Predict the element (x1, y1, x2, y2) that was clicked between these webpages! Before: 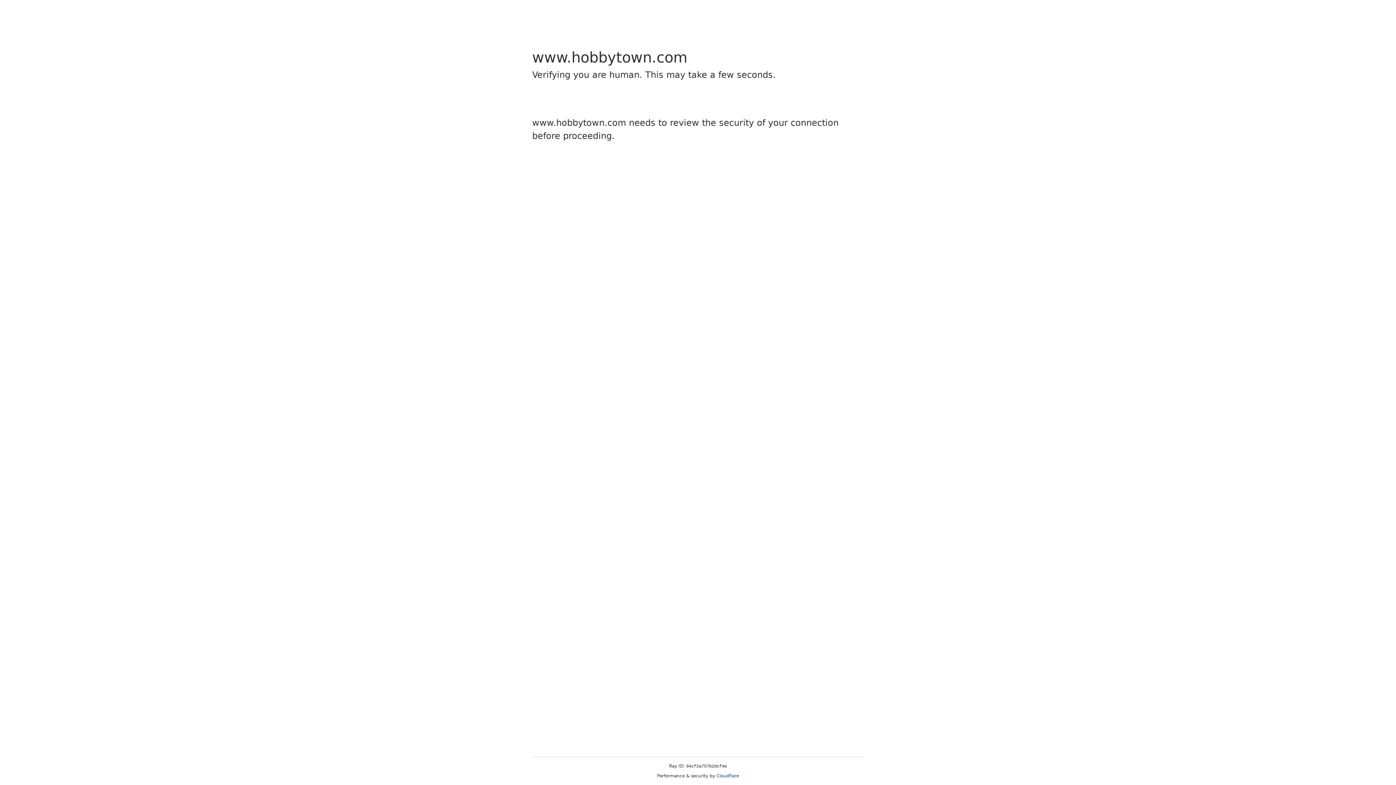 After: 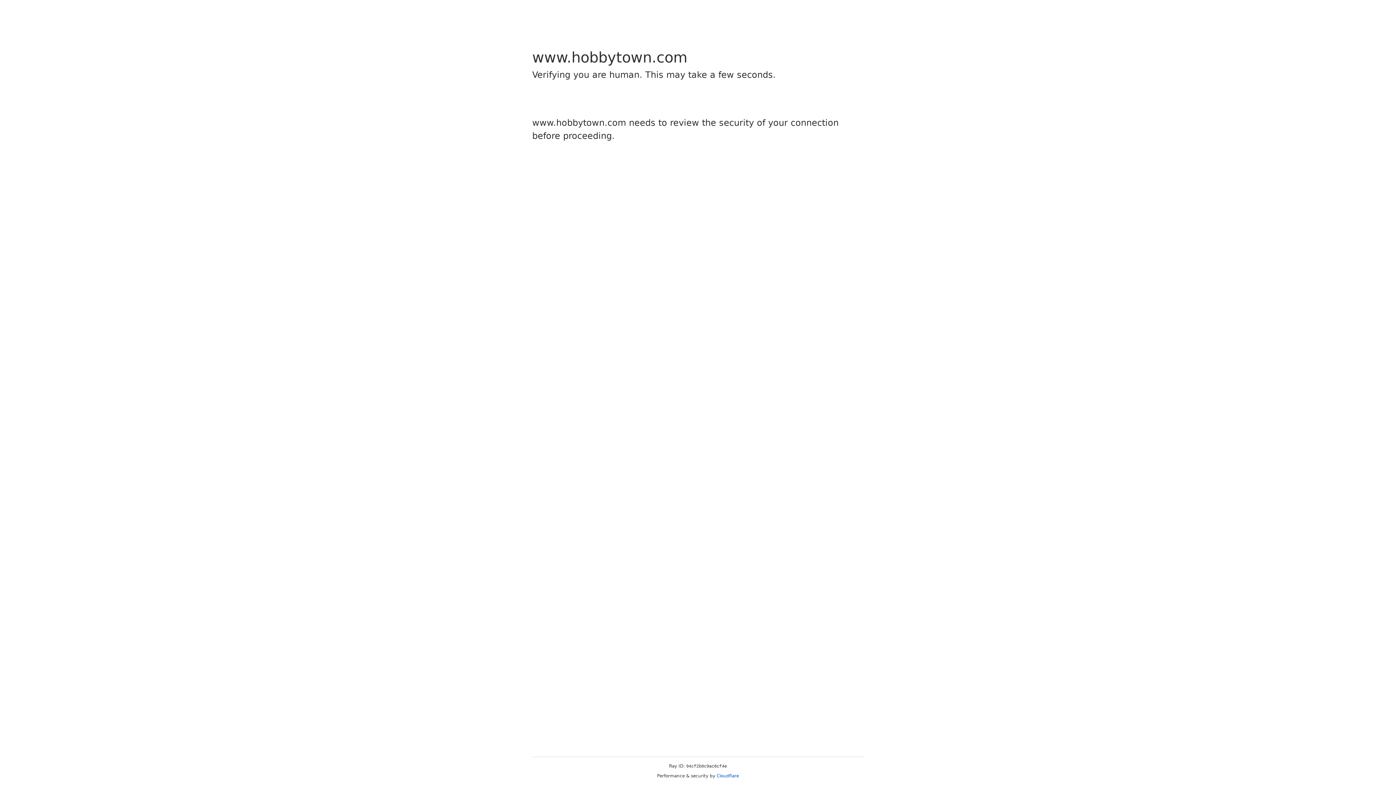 Action: label: Cloudflare bbox: (716, 773, 739, 778)